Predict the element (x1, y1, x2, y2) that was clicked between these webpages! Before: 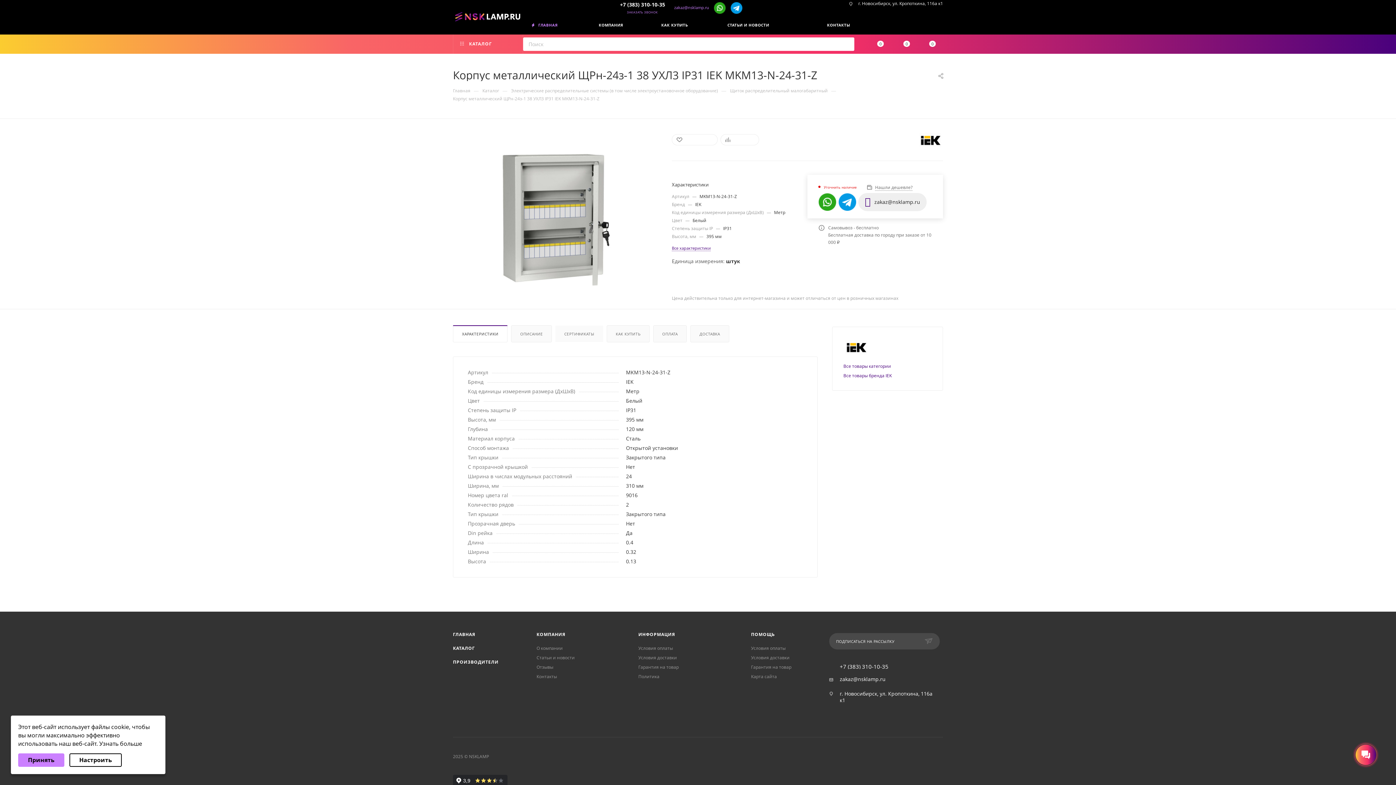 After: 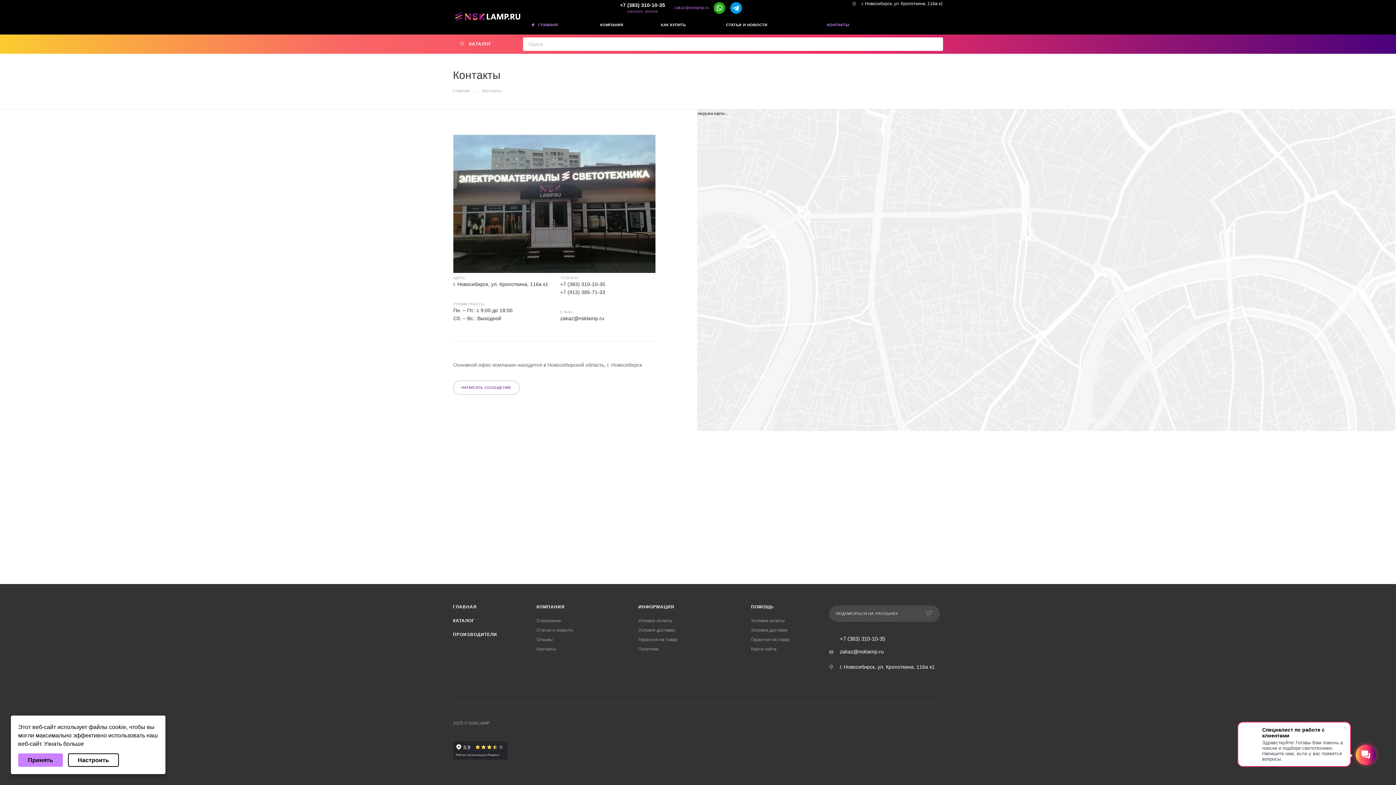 Action: label: Контакты bbox: (536, 673, 557, 679)